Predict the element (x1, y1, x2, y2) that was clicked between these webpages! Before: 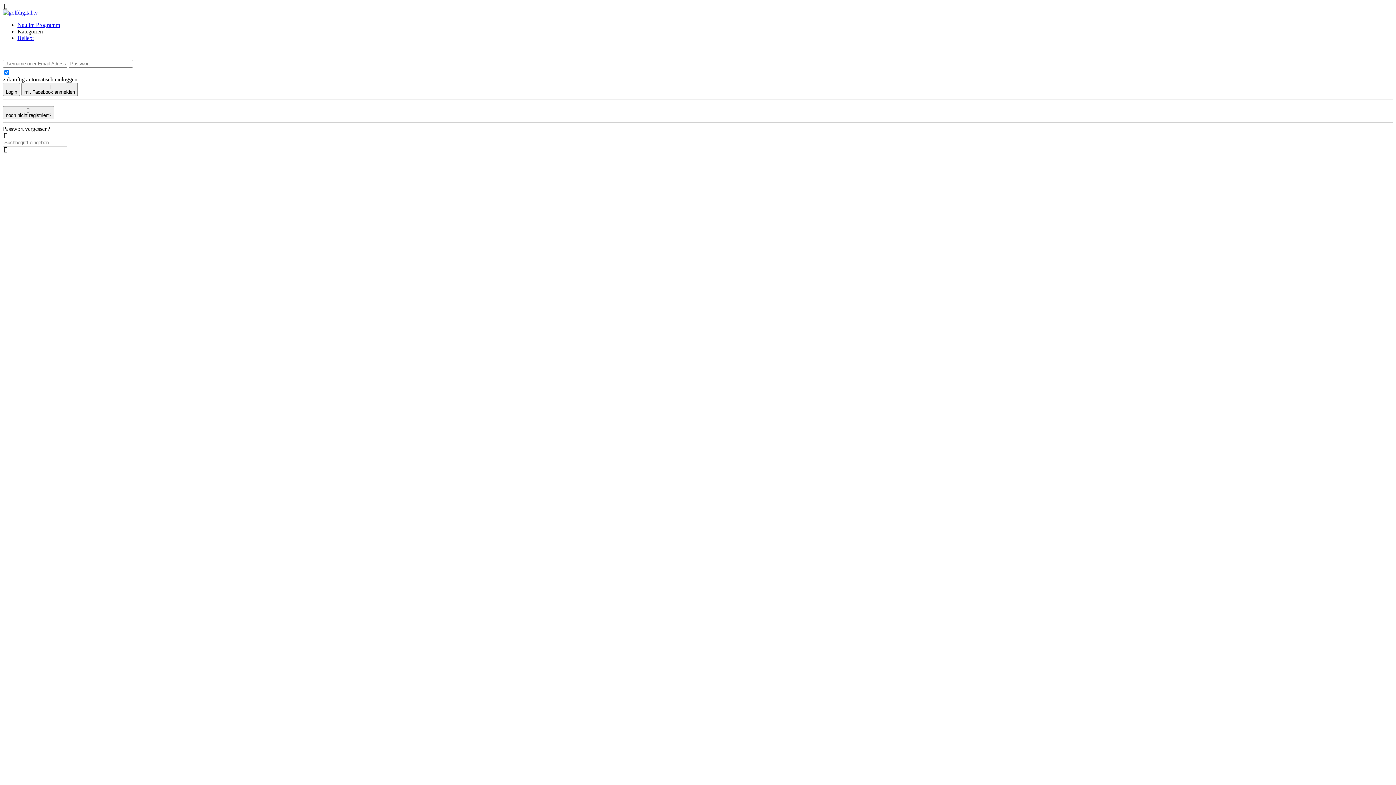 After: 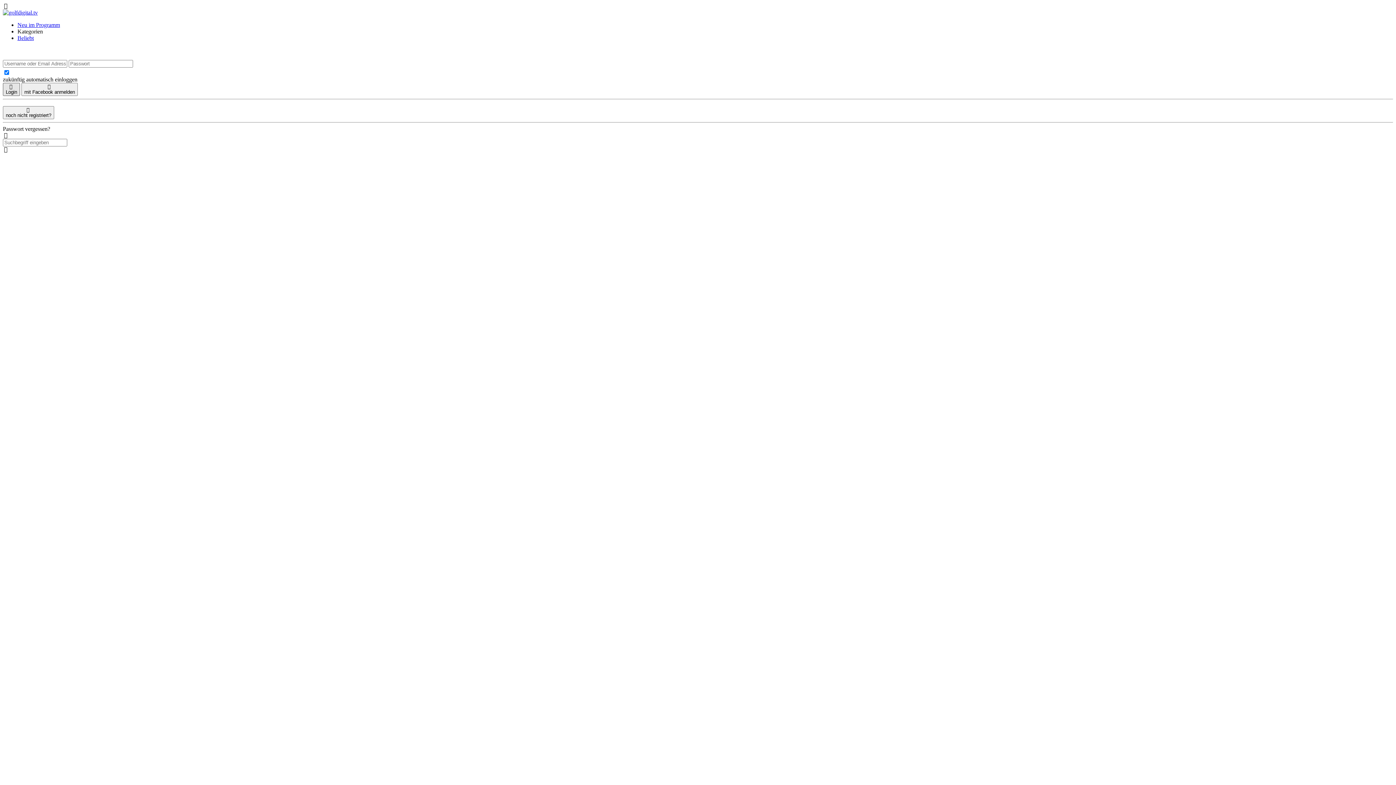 Action: bbox: (2, 82, 20, 96) label: Login